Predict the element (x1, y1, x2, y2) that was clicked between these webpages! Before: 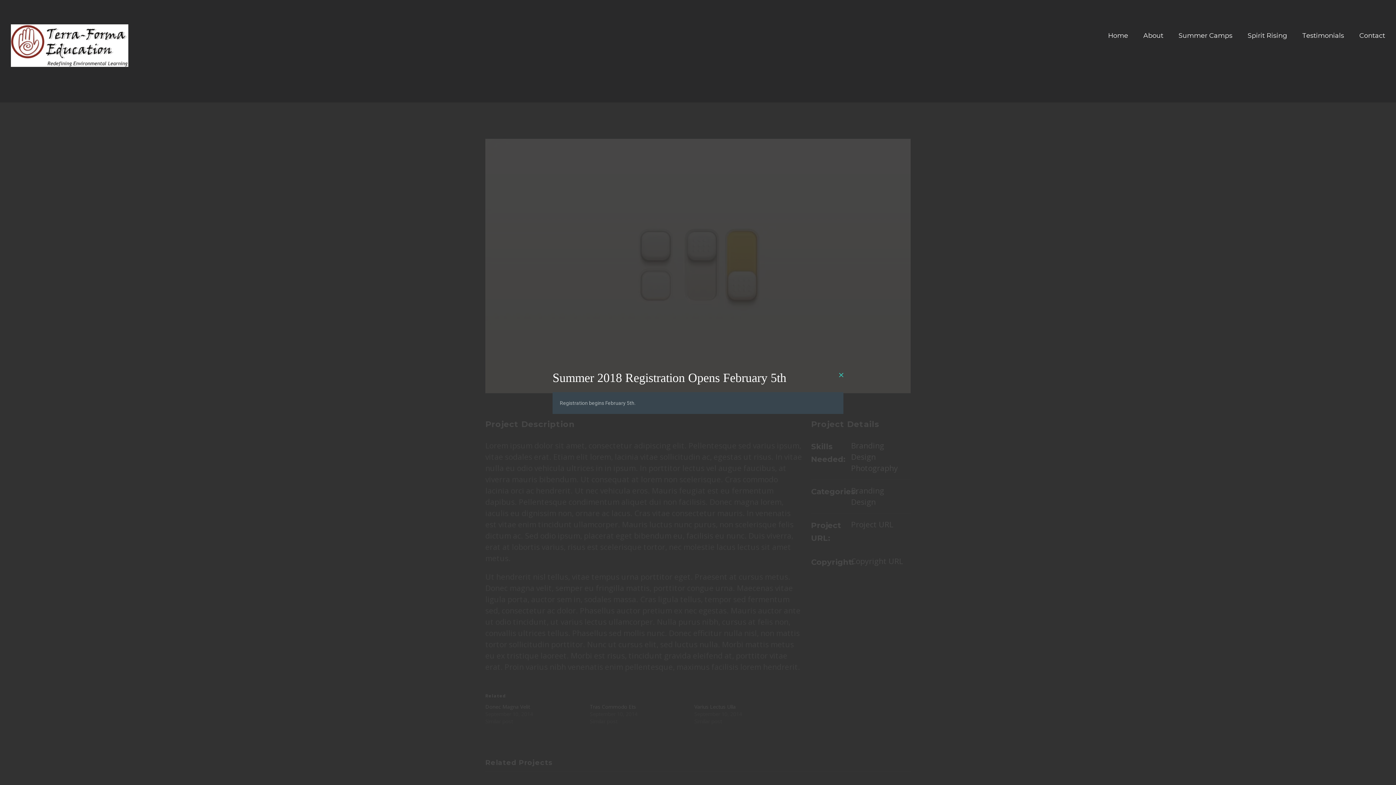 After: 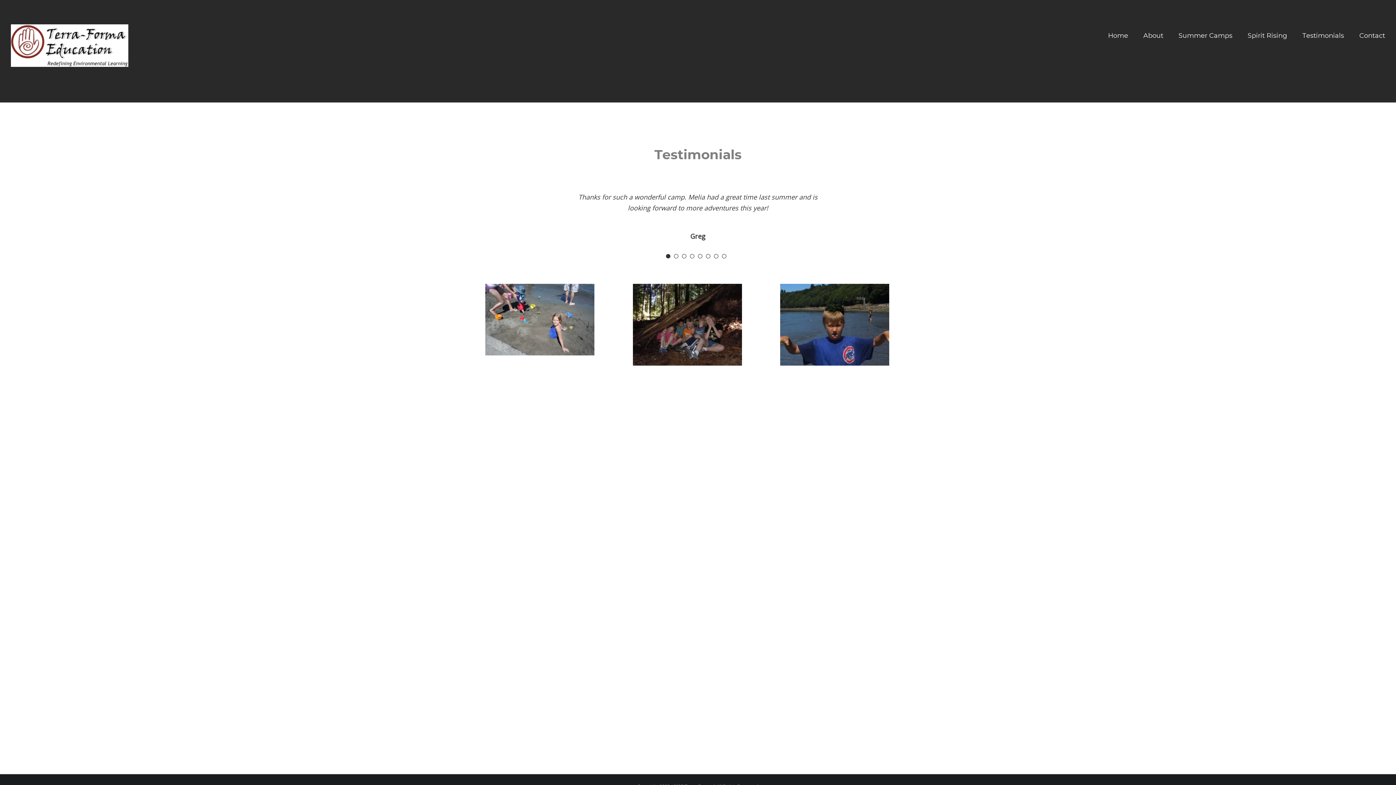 Action: bbox: (1302, 20, 1344, 50) label: Testimonials